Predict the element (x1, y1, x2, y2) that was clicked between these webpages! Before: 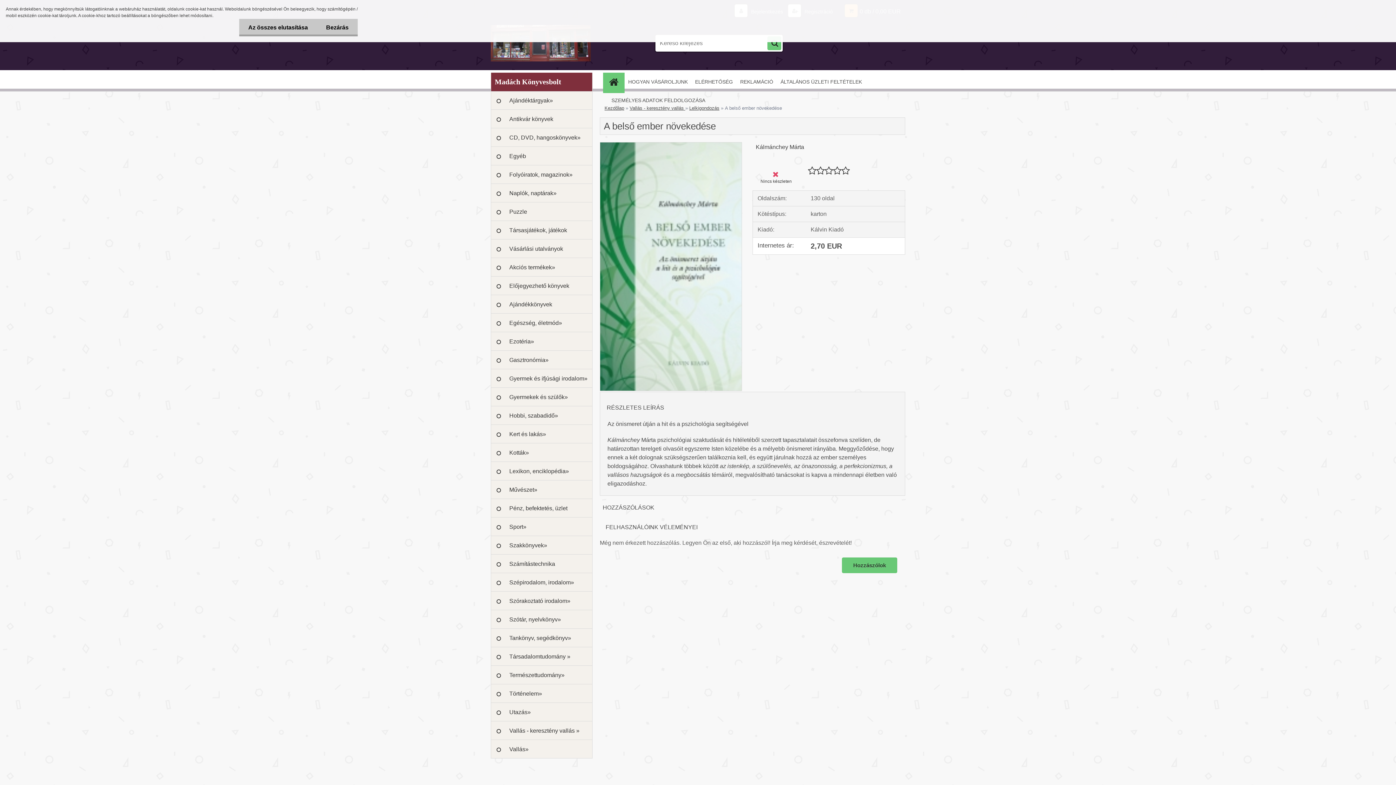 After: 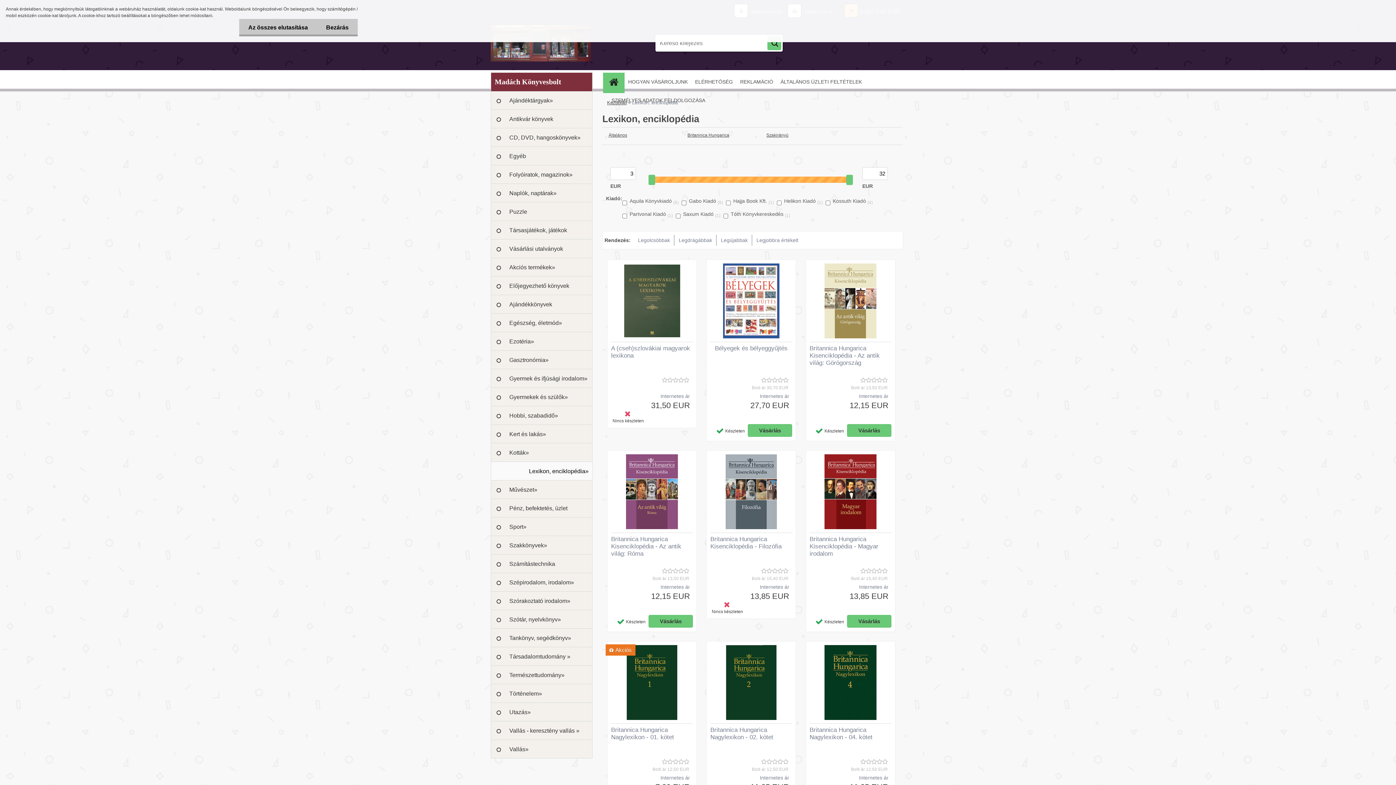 Action: bbox: (490, 462, 592, 480) label: Lexikon, enciklopédia»